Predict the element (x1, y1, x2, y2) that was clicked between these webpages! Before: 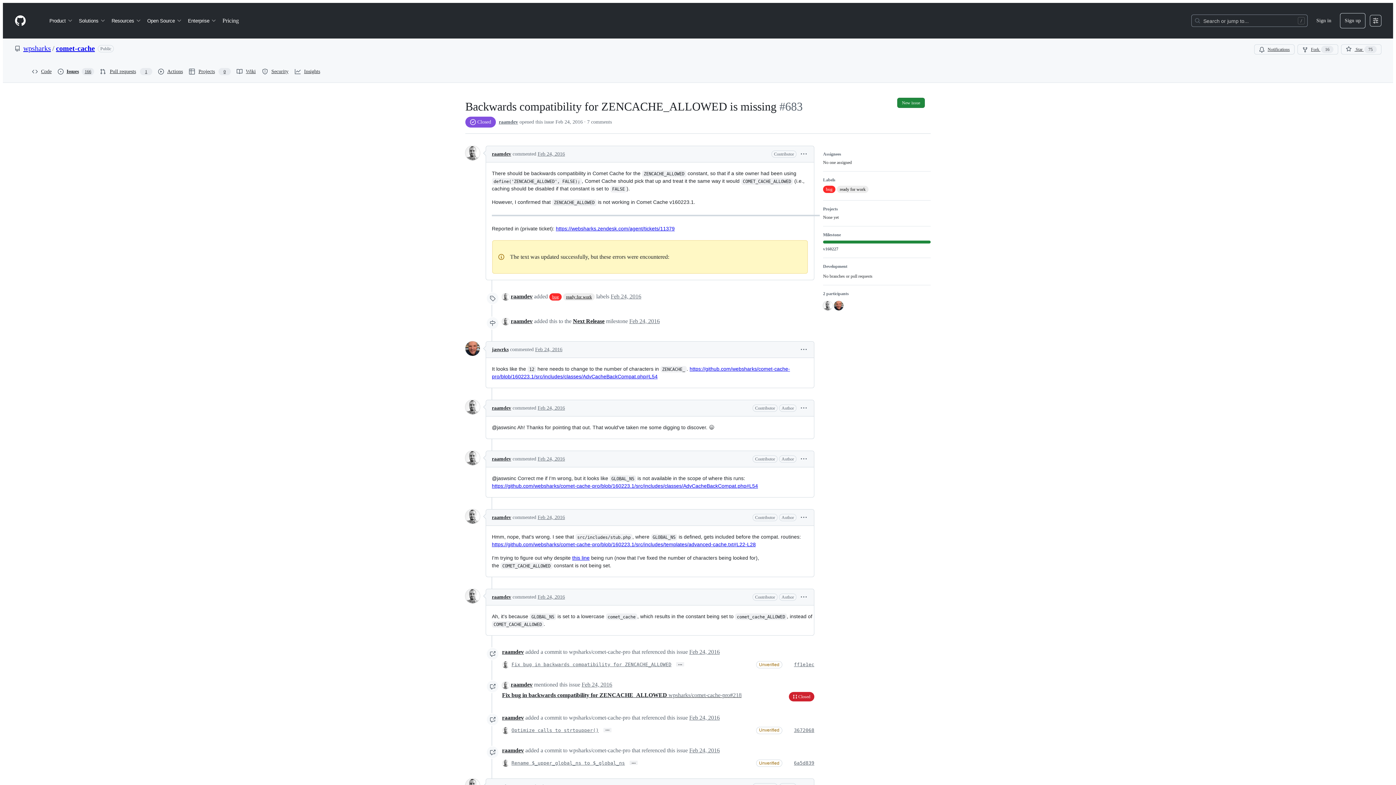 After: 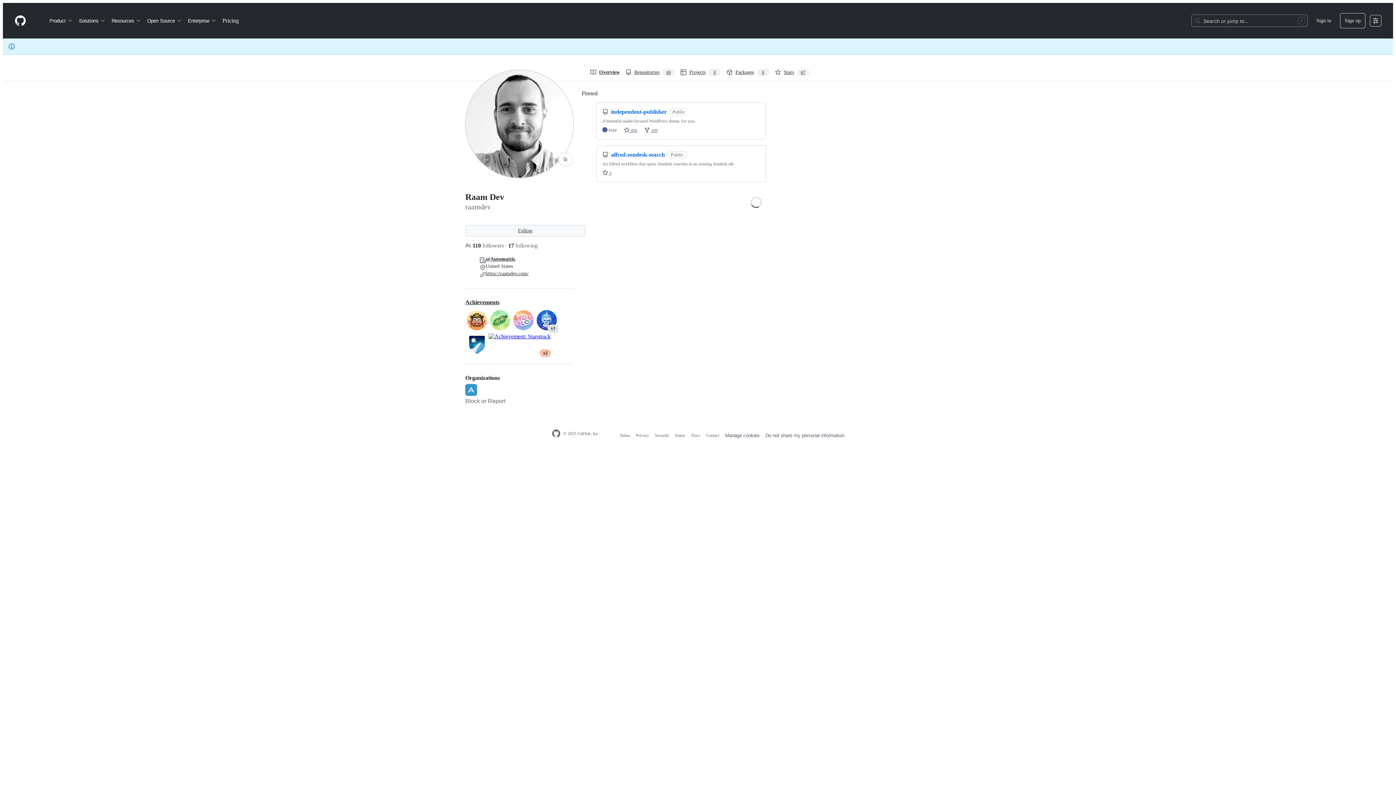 Action: label: raamdev bbox: (502, 747, 524, 753)